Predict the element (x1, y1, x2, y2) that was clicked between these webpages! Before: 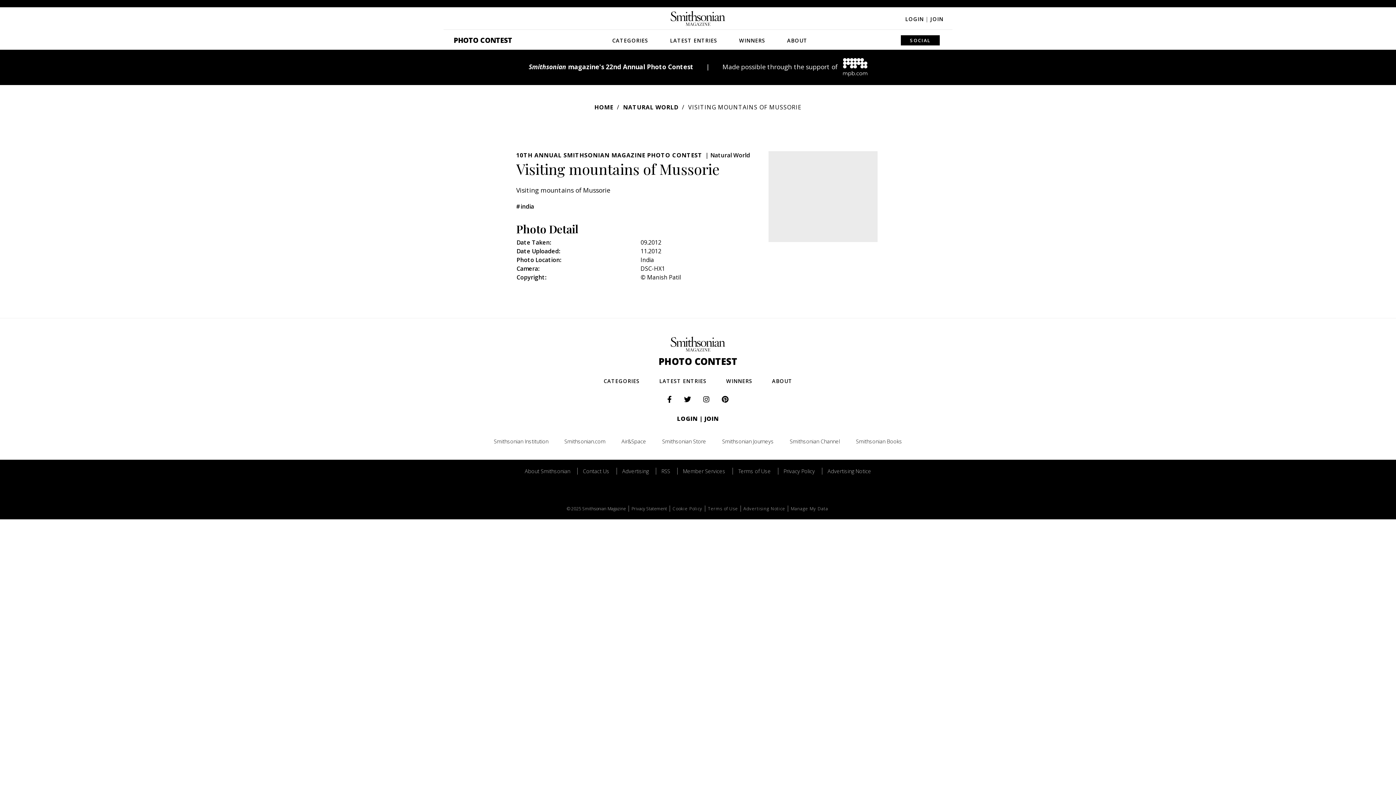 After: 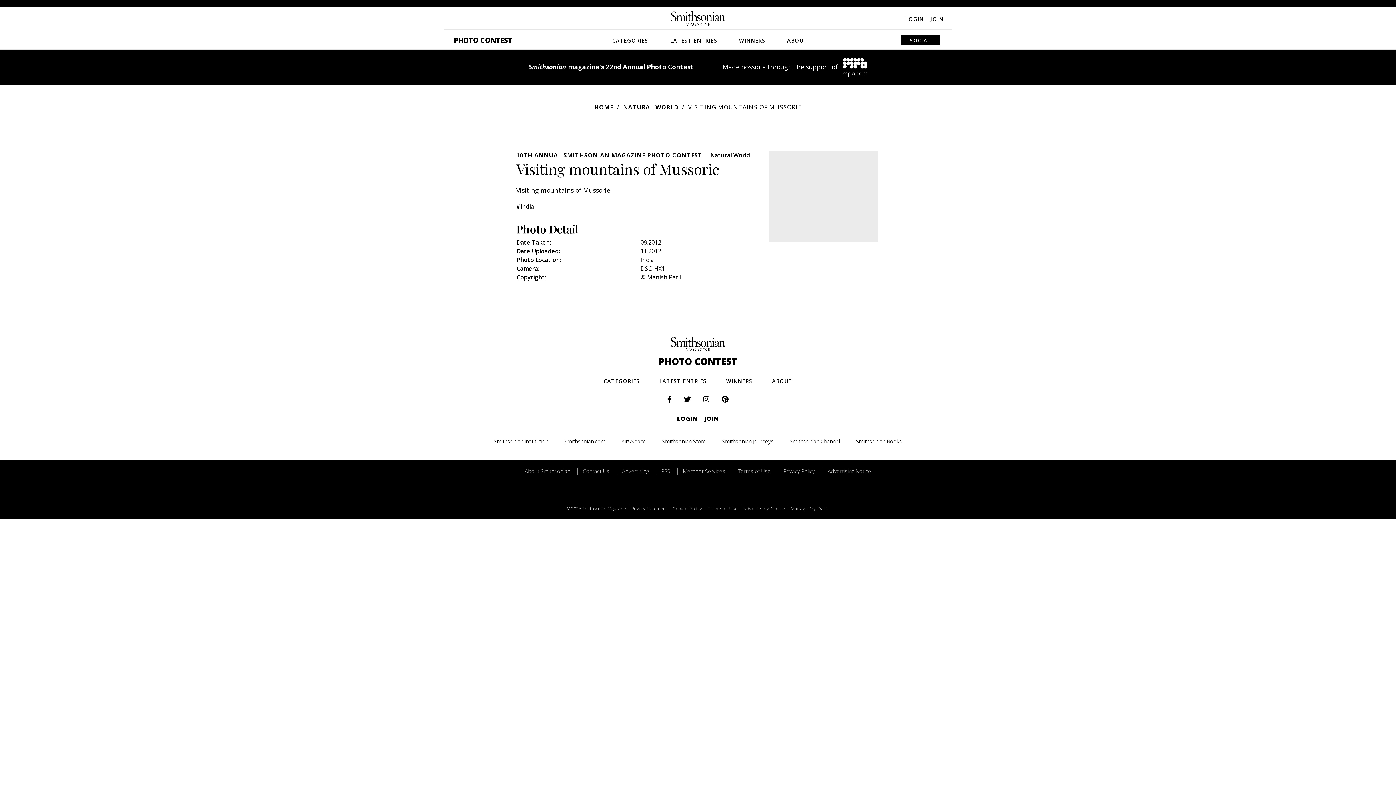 Action: bbox: (557, 438, 612, 445) label: Smithsonian.com